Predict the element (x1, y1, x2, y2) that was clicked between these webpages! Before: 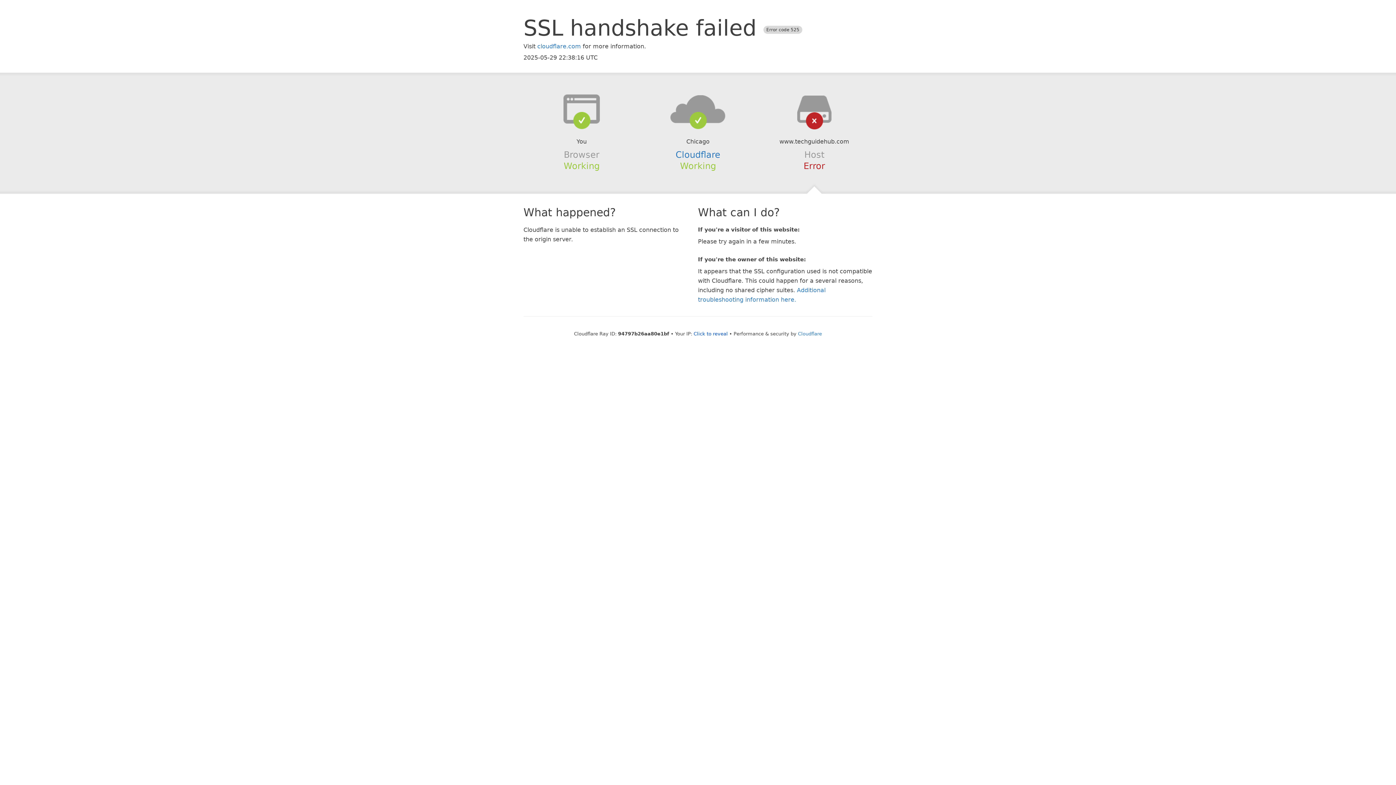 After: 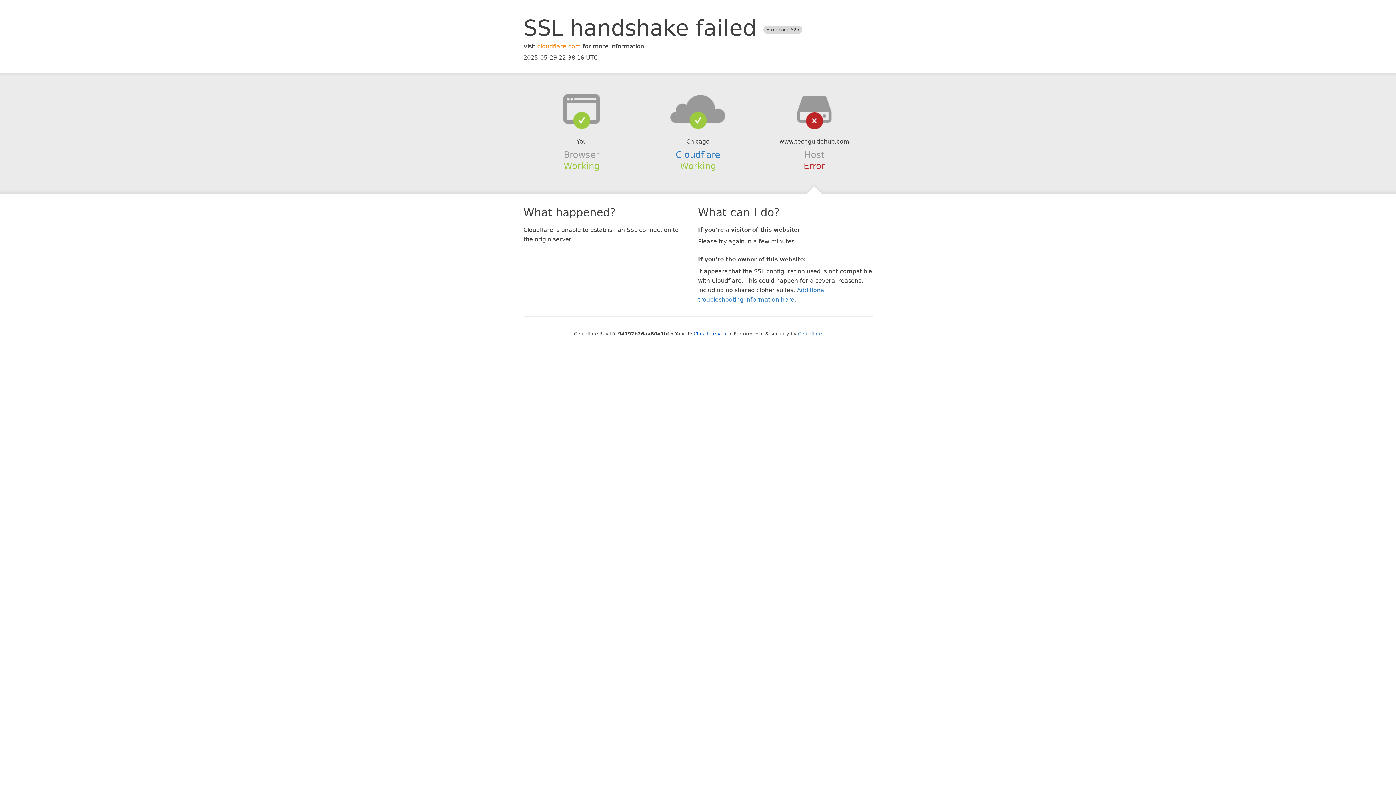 Action: bbox: (537, 42, 581, 49) label: cloudflare.com